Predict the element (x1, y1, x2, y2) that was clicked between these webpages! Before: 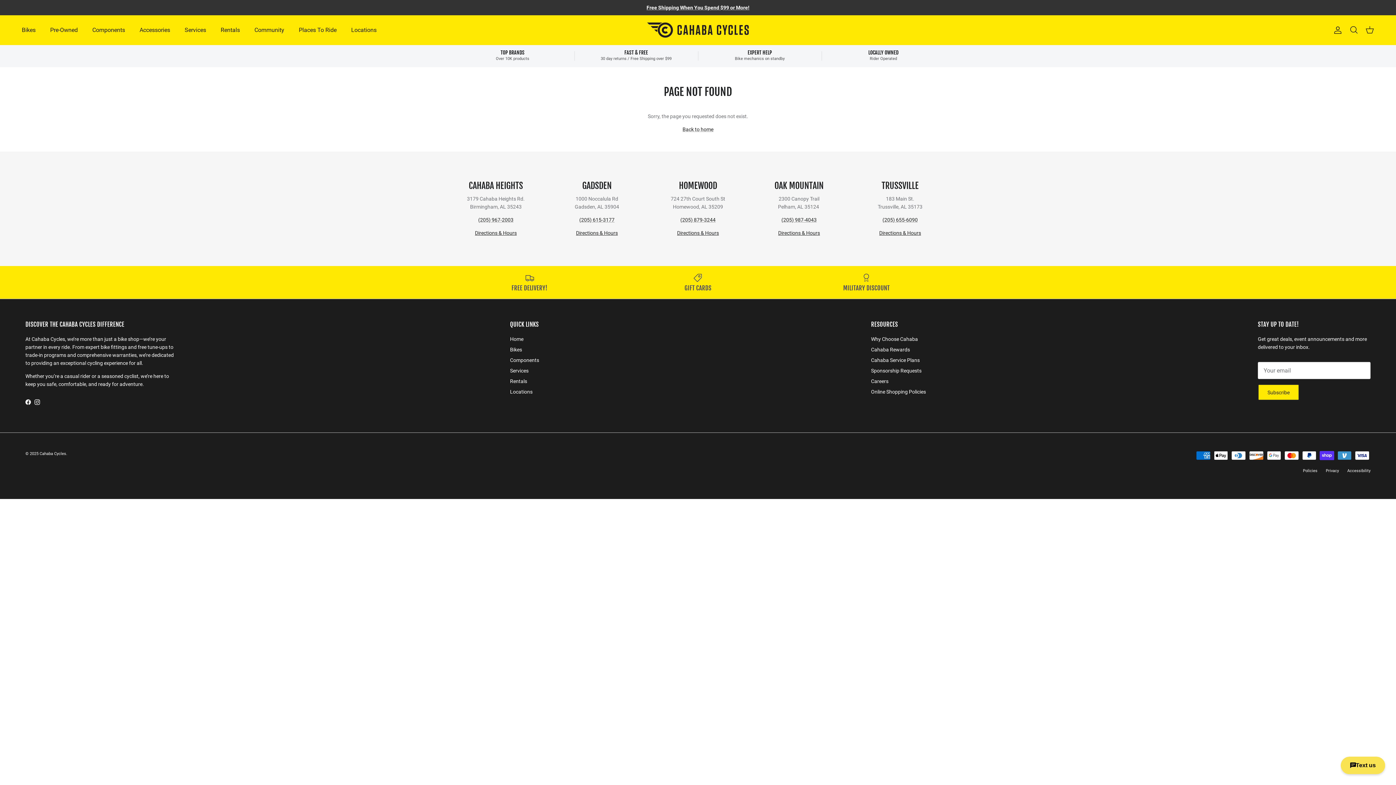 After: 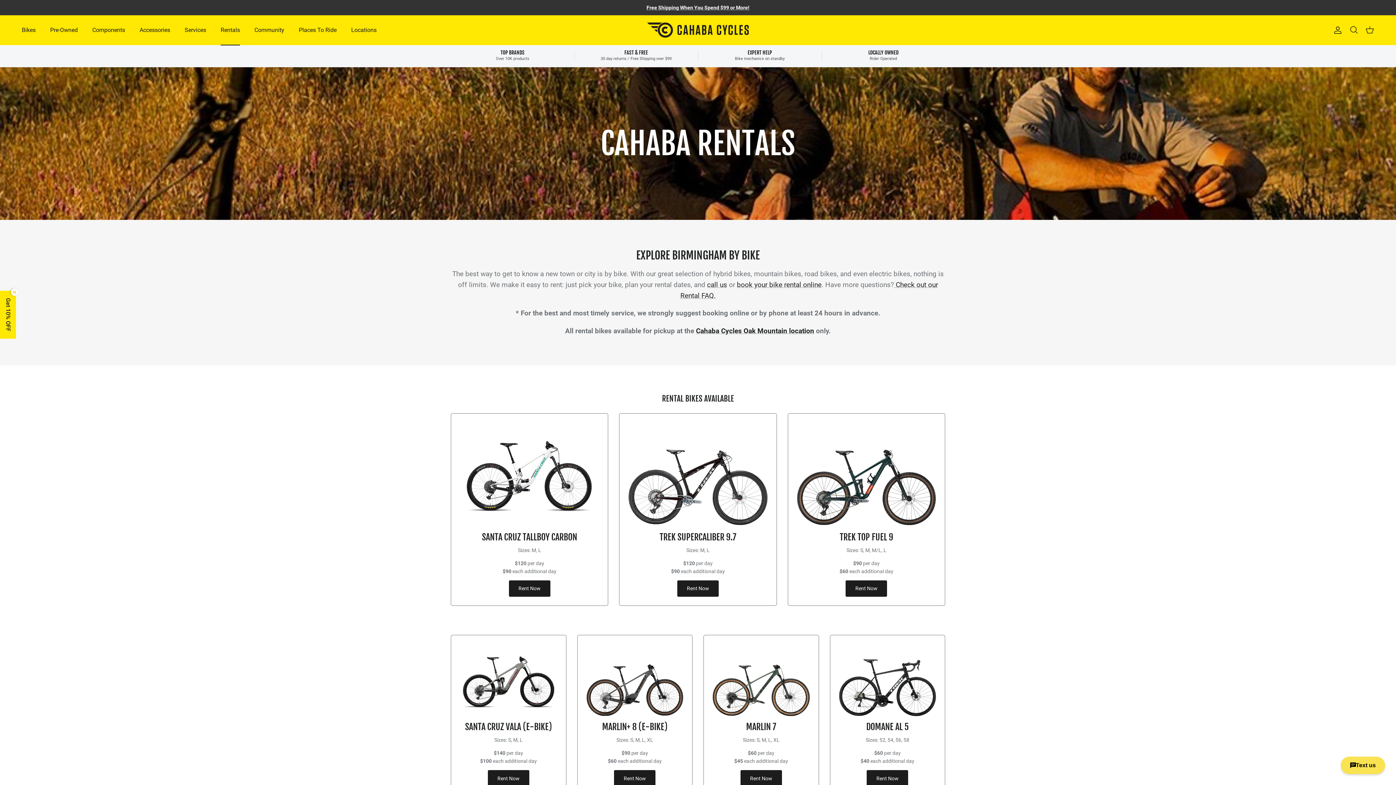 Action: bbox: (510, 378, 527, 384) label: Rentals